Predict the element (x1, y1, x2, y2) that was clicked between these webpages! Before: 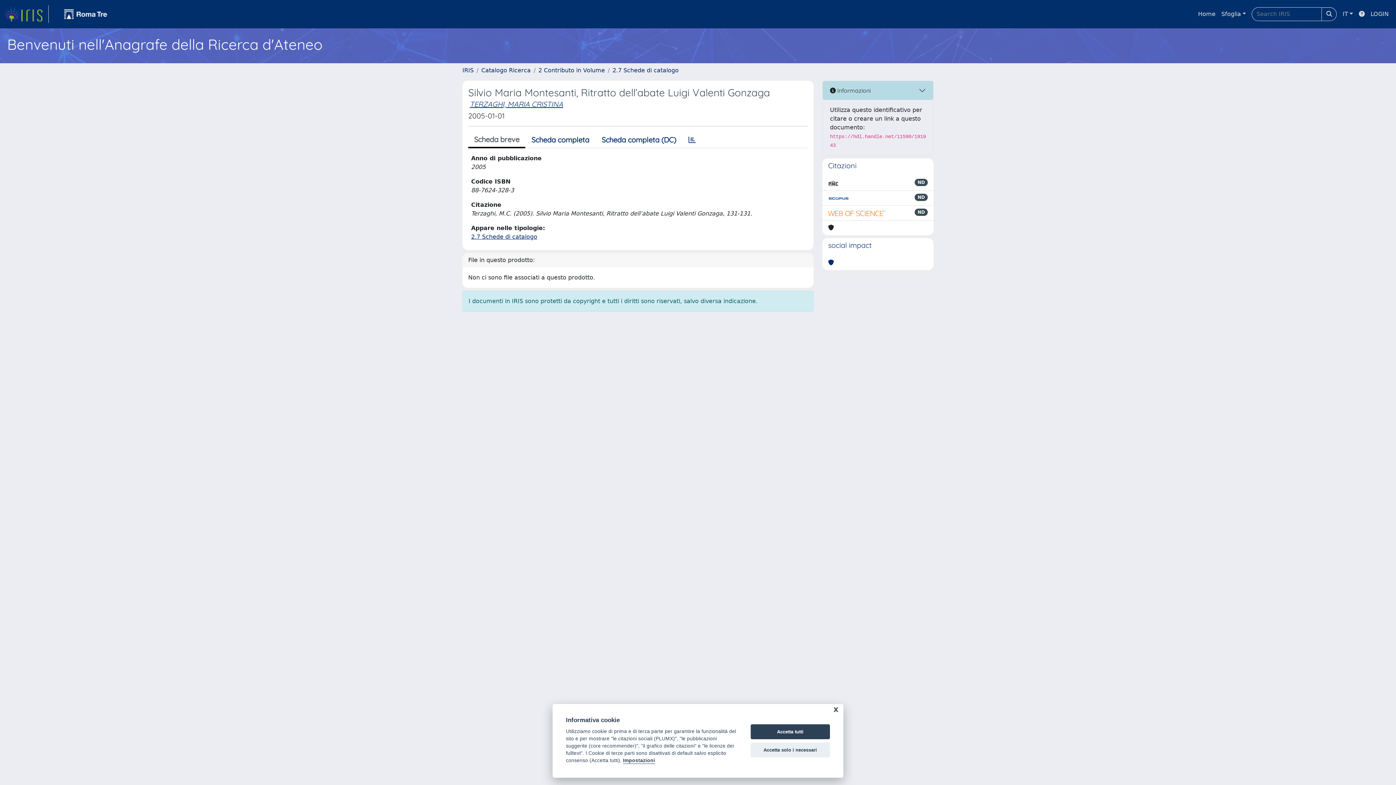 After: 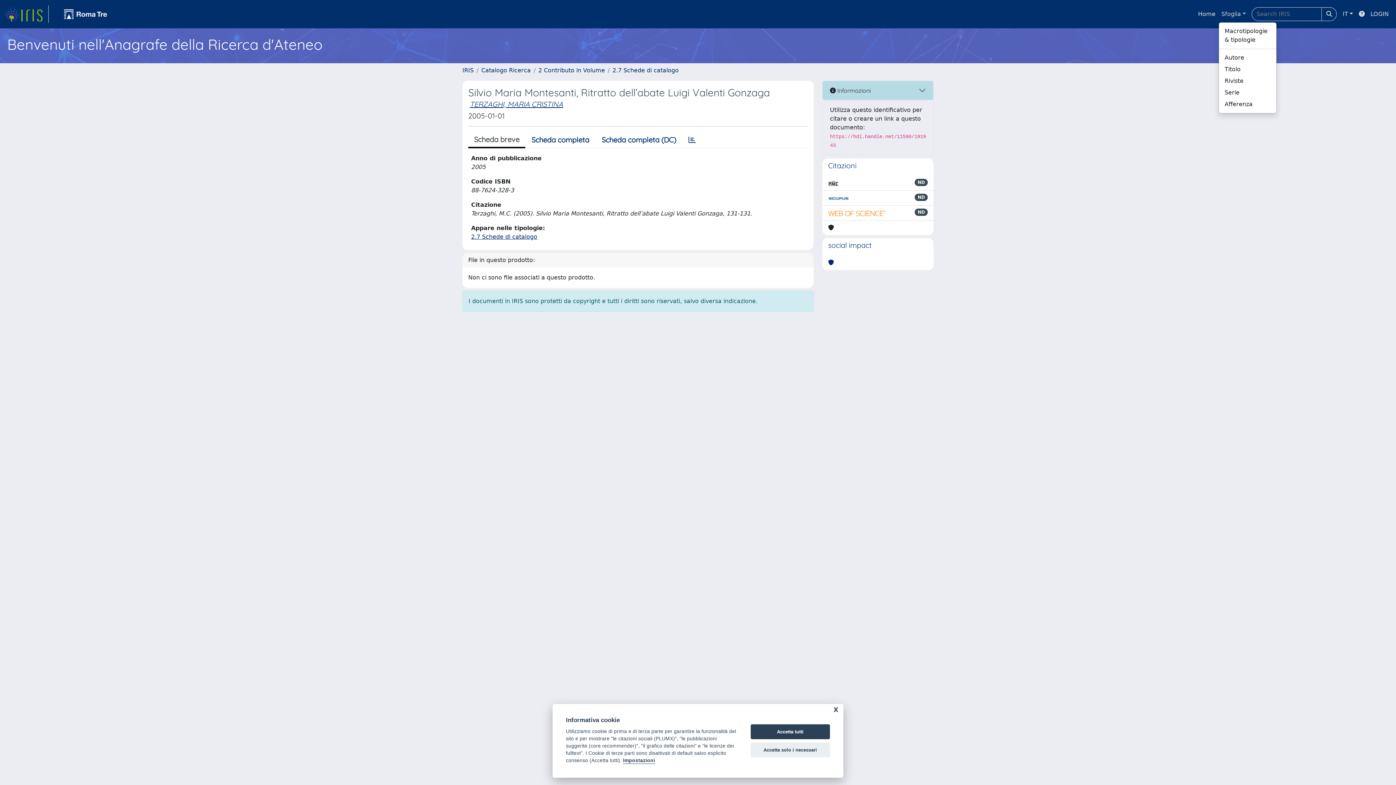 Action: bbox: (1218, 6, 1249, 21) label: Sfoglia